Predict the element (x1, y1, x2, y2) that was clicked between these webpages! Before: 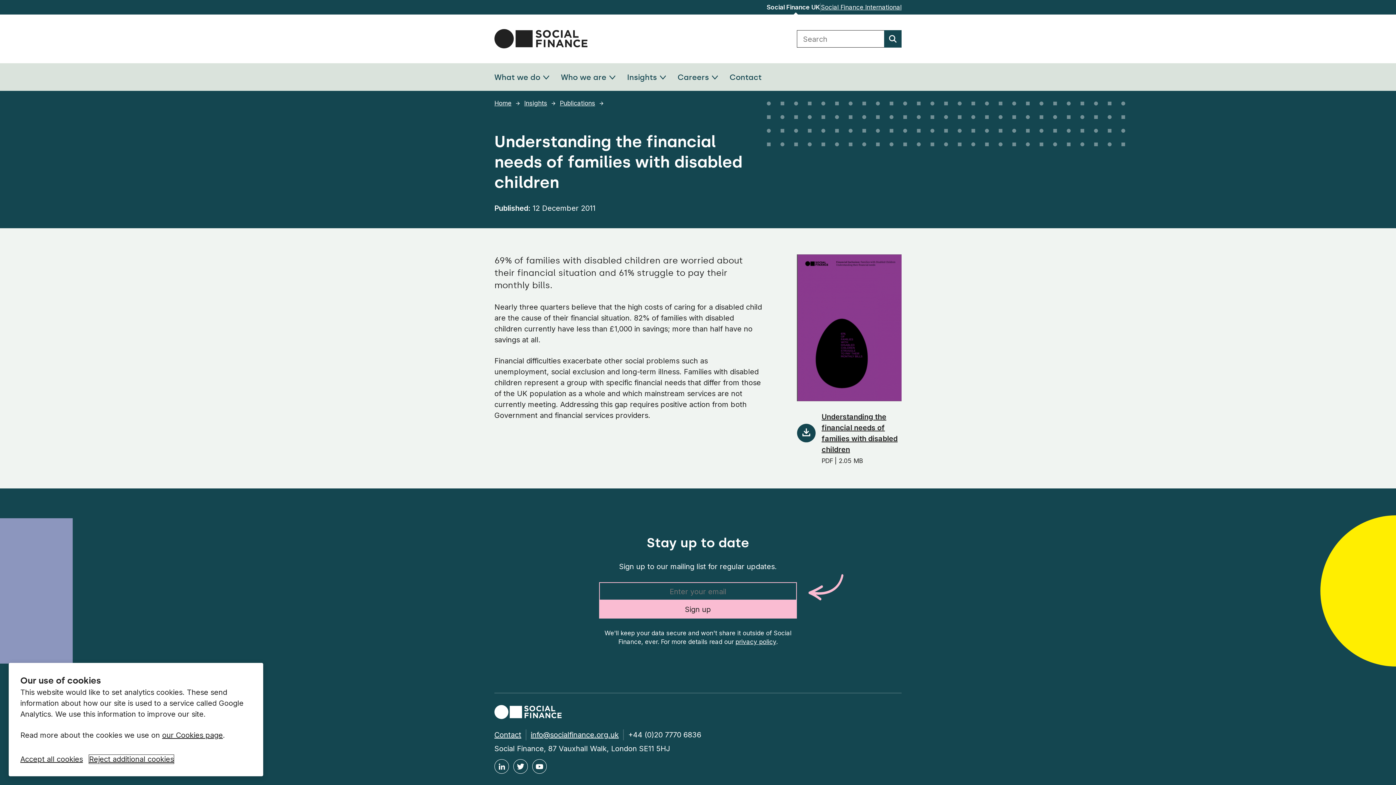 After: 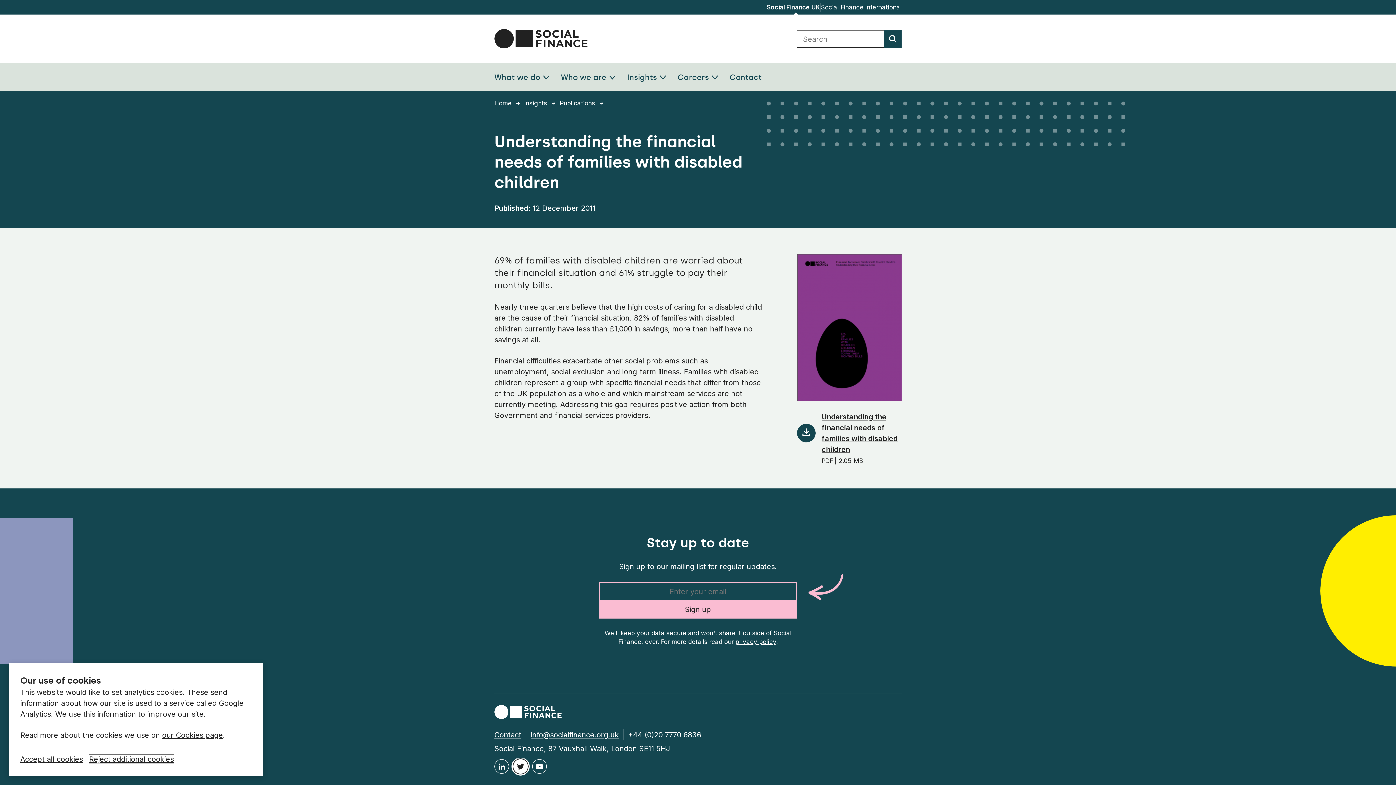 Action: label: Twitter bbox: (513, 759, 528, 774)